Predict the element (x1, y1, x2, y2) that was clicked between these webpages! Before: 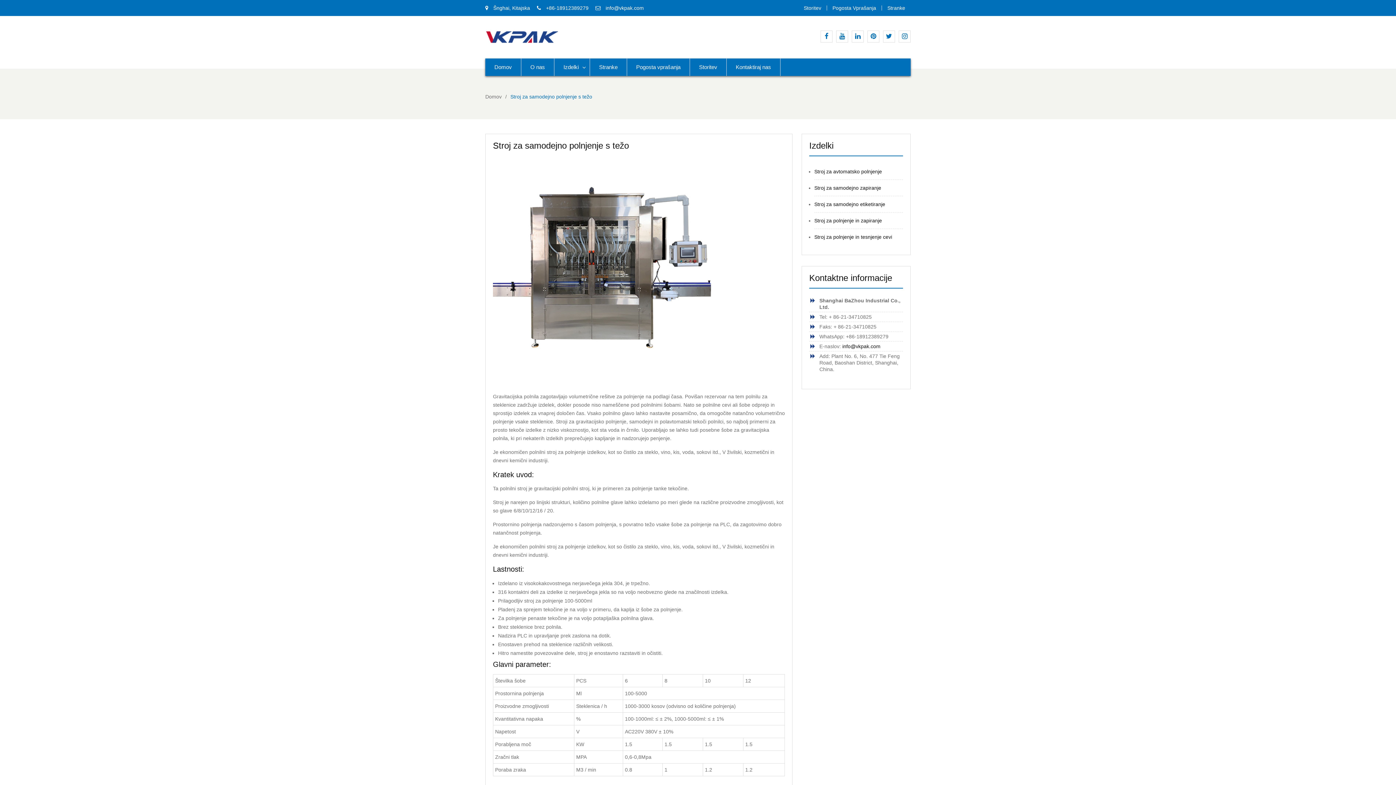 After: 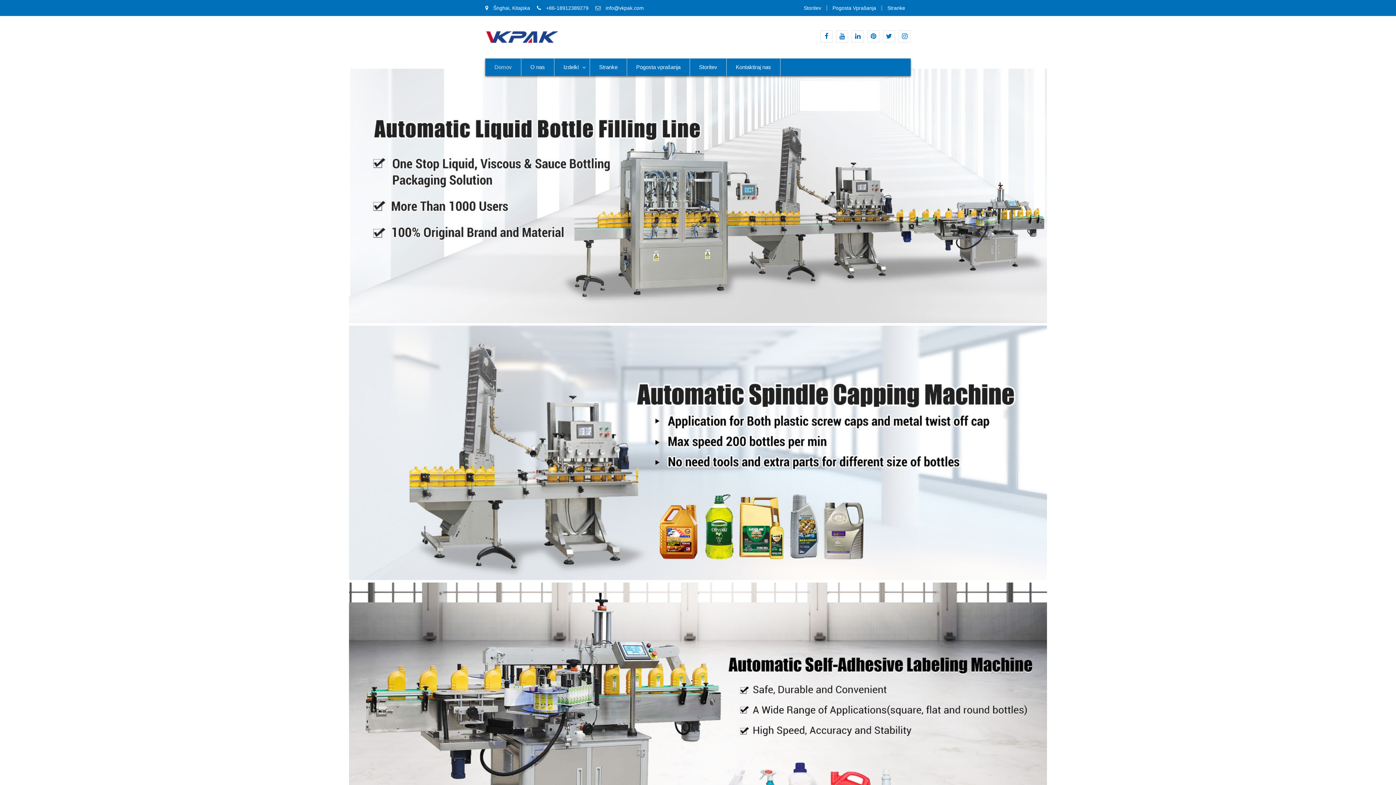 Action: bbox: (485, 93, 501, 99) label: Domov